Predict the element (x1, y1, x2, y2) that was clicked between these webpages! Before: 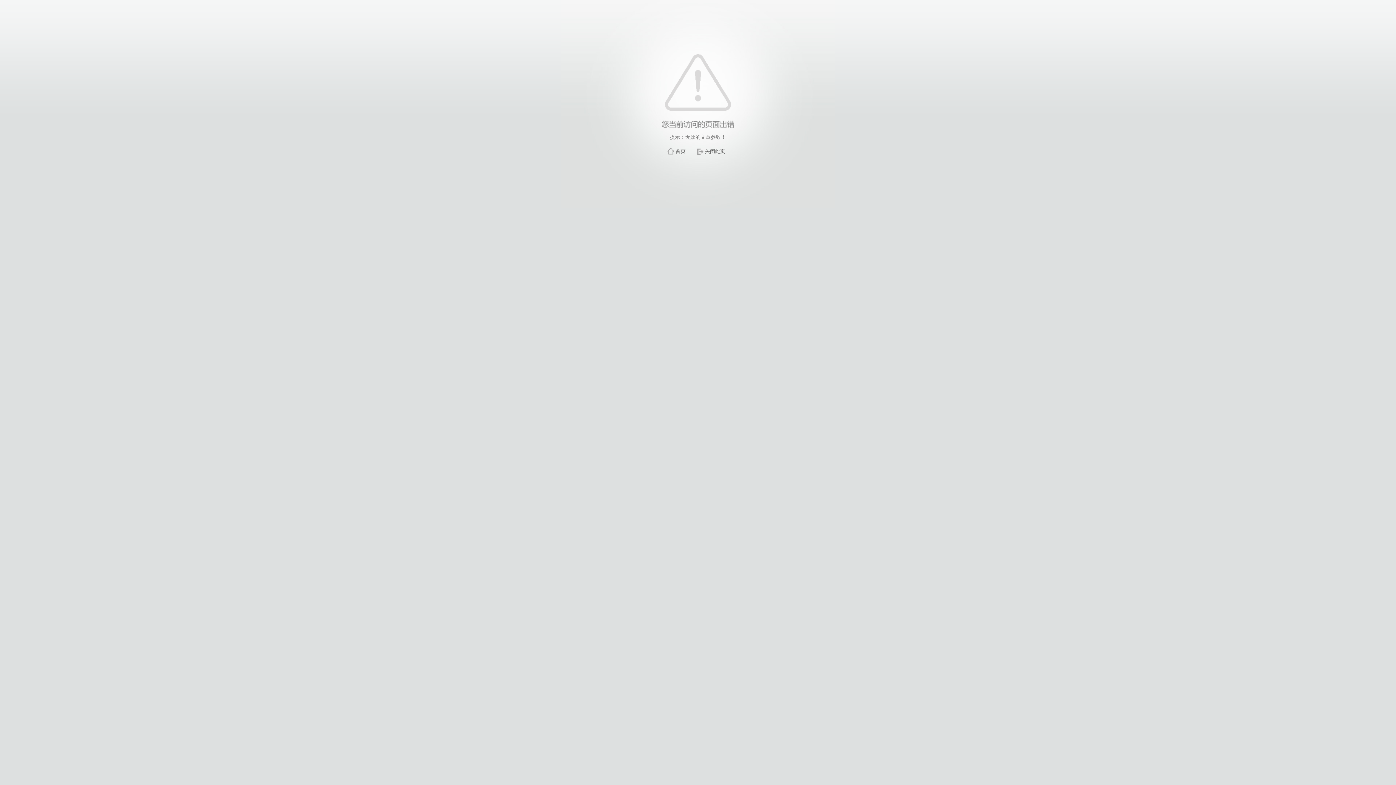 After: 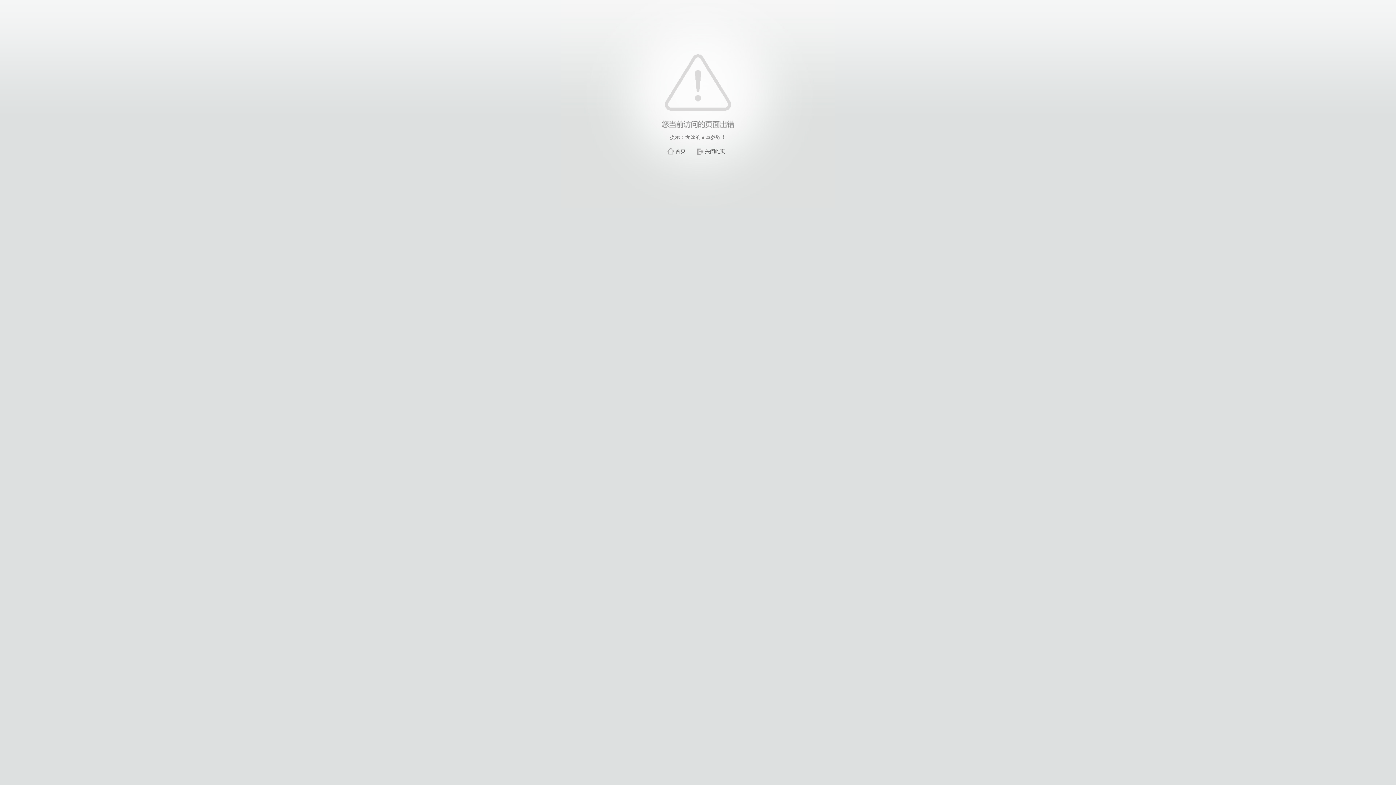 Action: label: 关闭此页 bbox: (705, 148, 725, 154)